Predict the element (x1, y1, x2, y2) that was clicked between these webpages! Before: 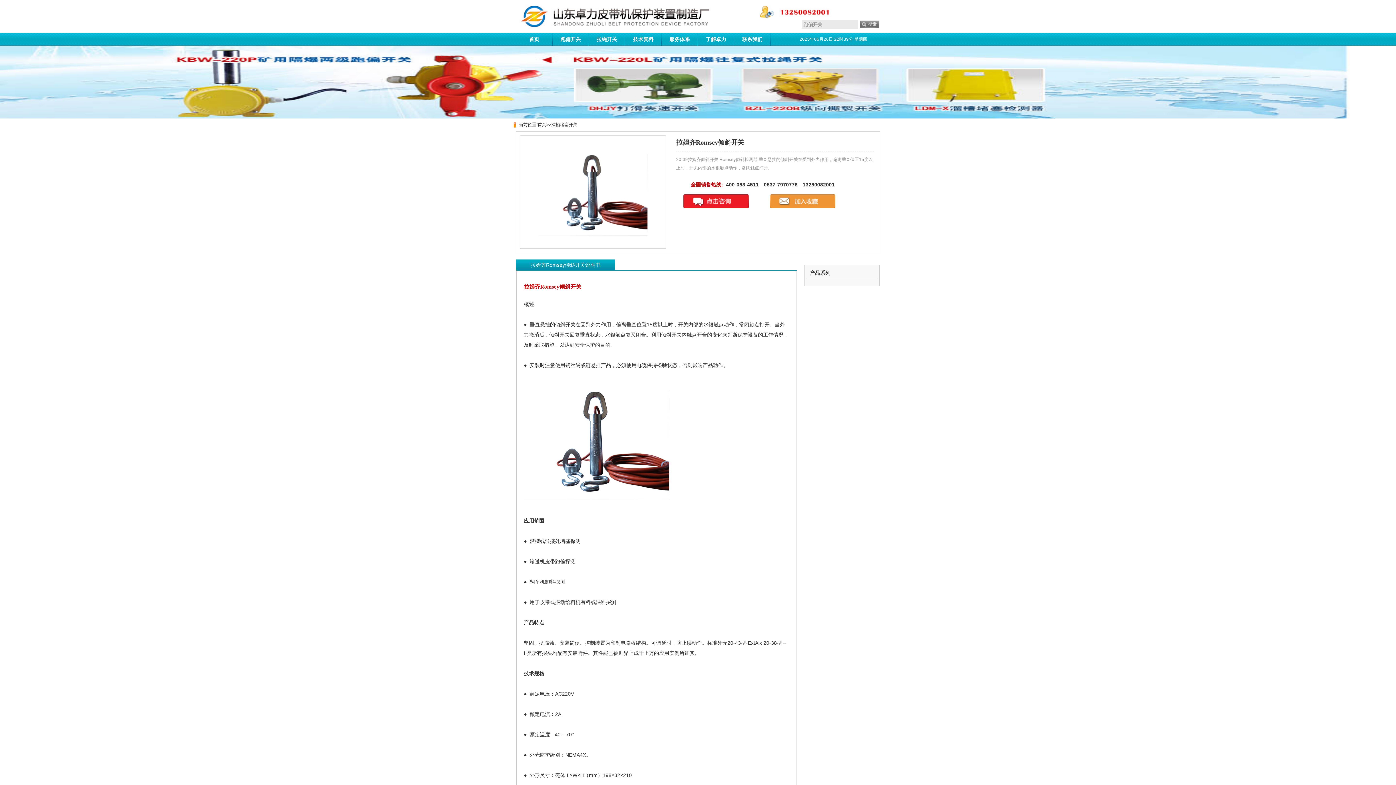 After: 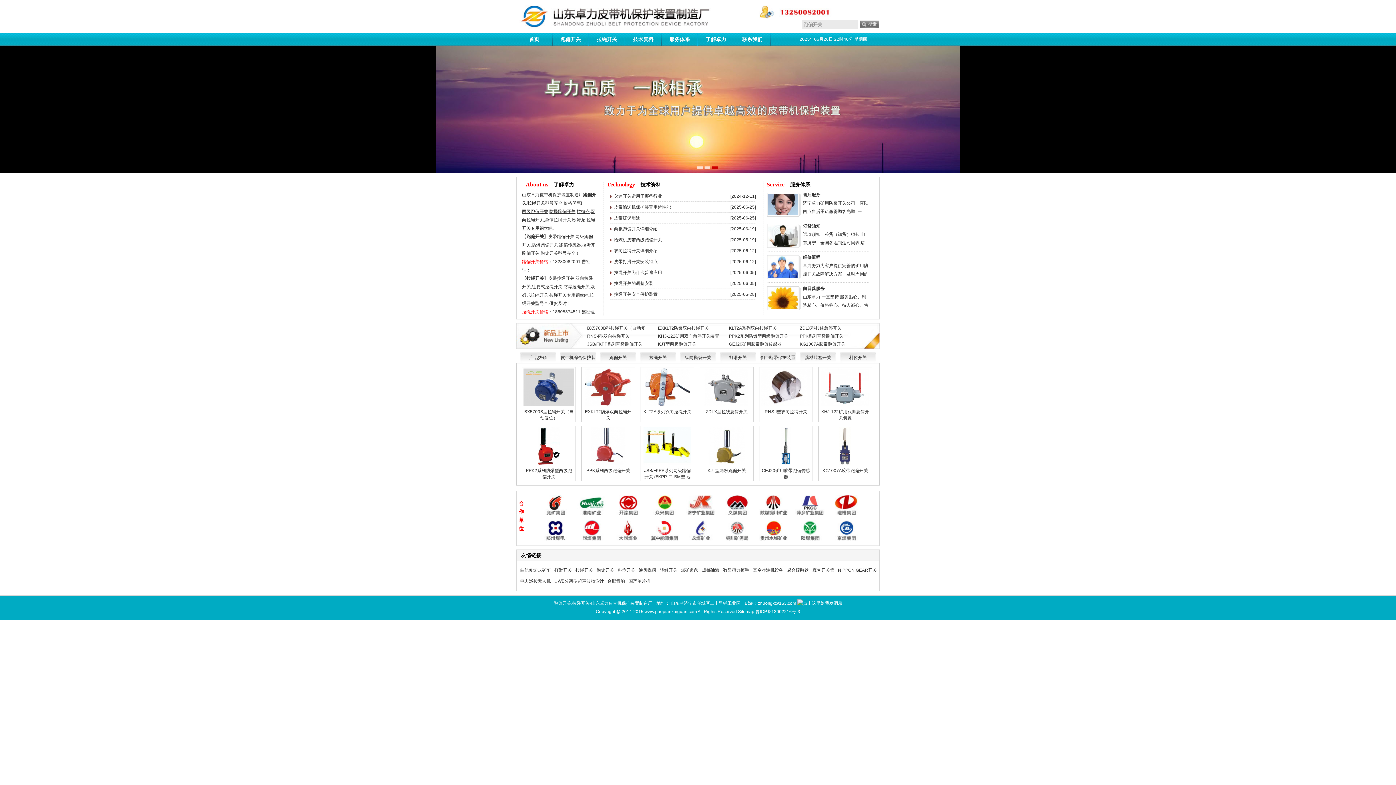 Action: bbox: (516, 2, 734, 31)